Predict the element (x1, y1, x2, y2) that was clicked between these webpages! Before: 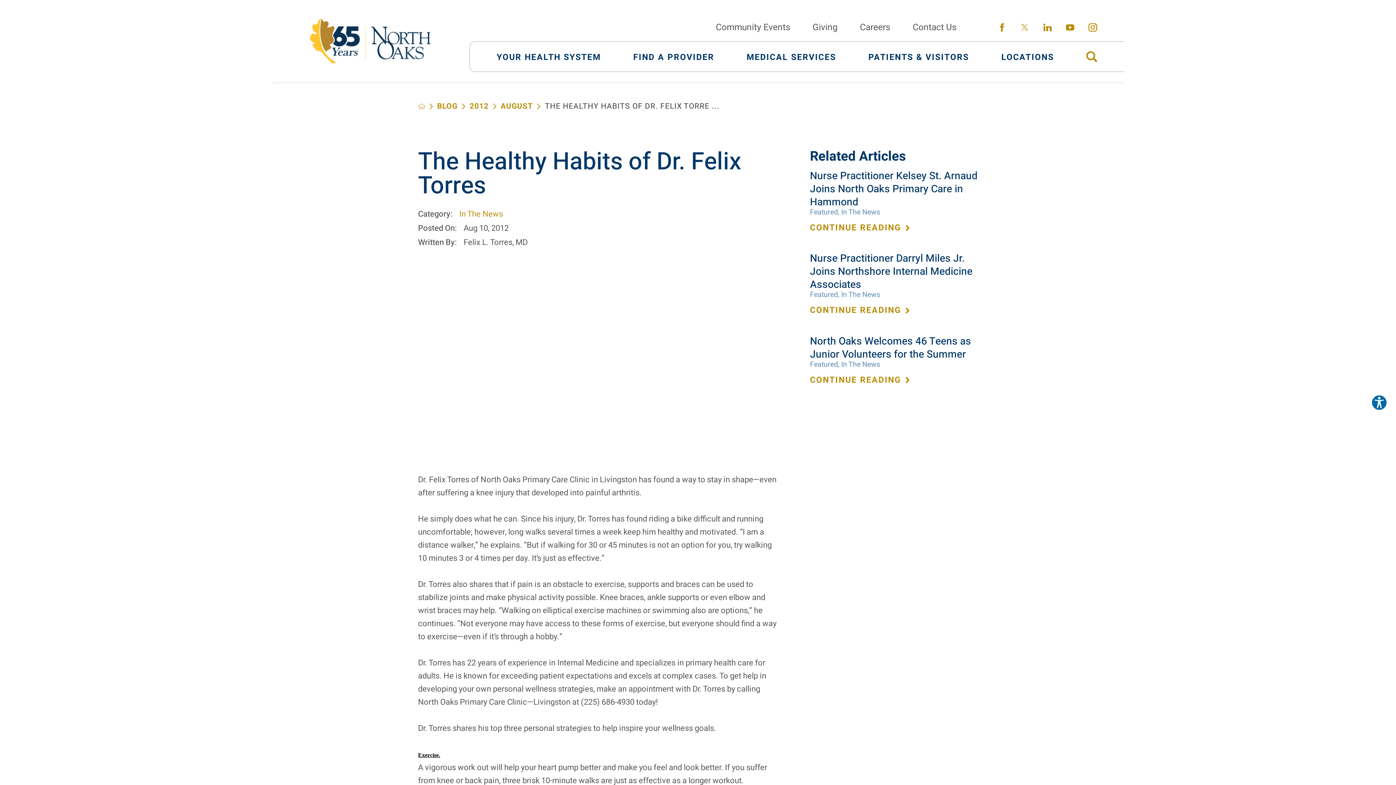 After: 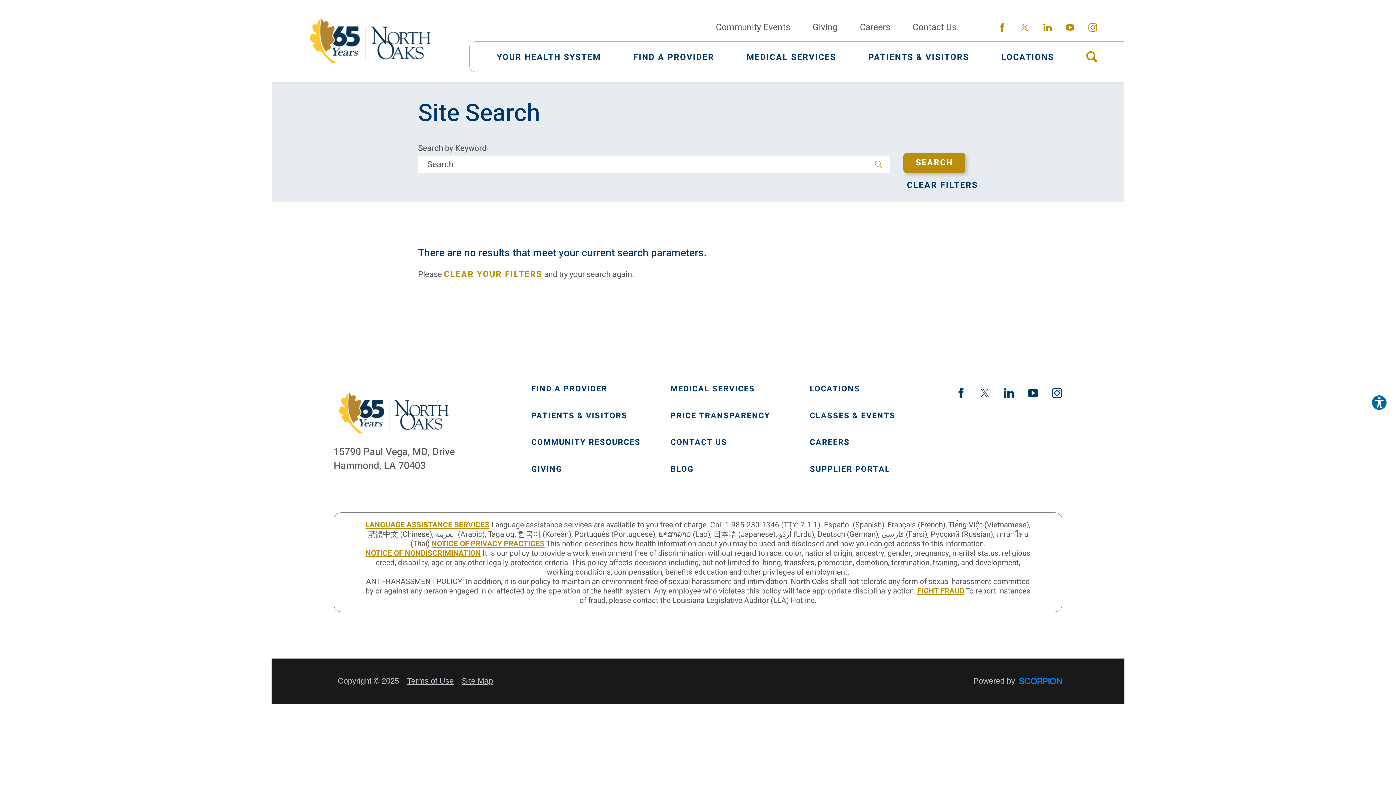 Action: label: Site Search bbox: (1086, 51, 1097, 62)